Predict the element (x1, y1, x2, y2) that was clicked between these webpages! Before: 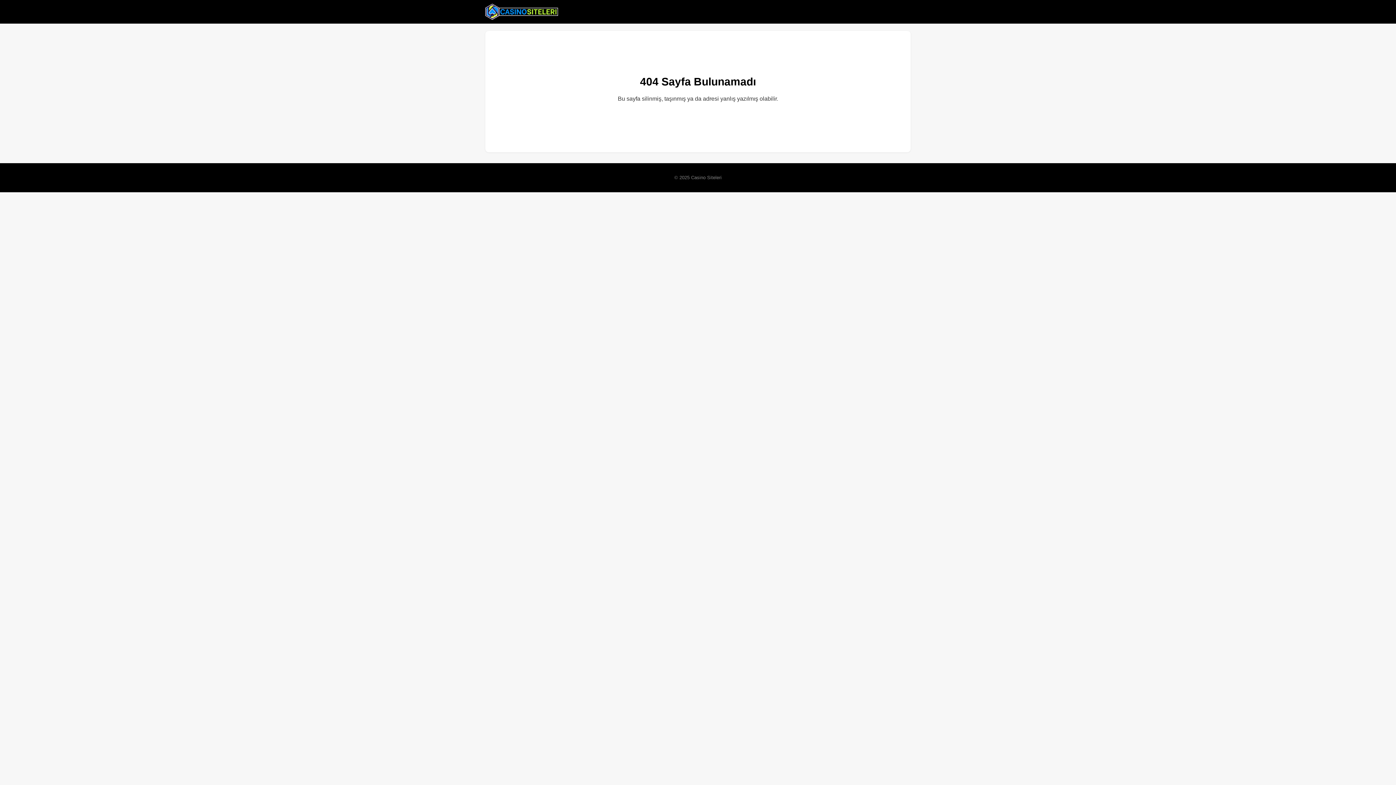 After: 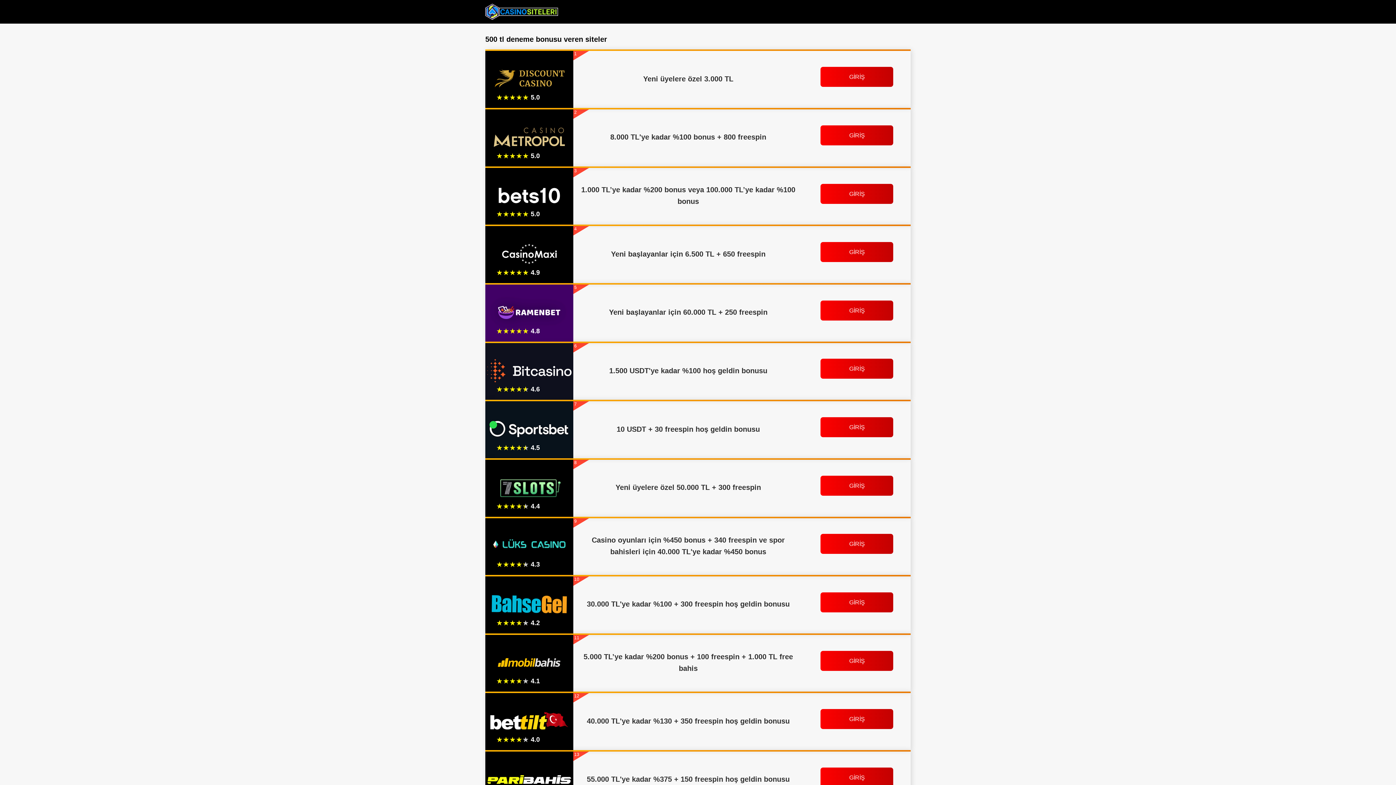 Action: bbox: (485, 2, 558, 20)